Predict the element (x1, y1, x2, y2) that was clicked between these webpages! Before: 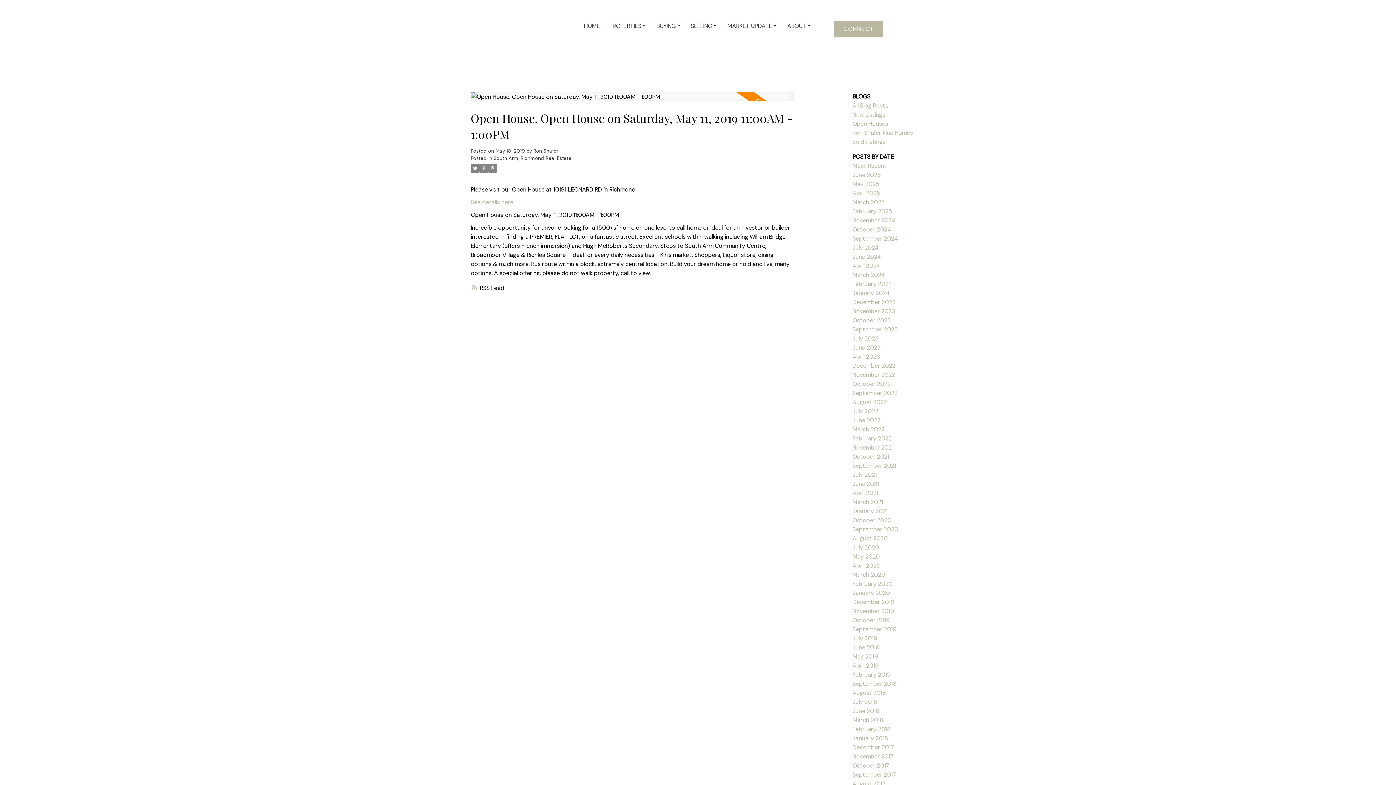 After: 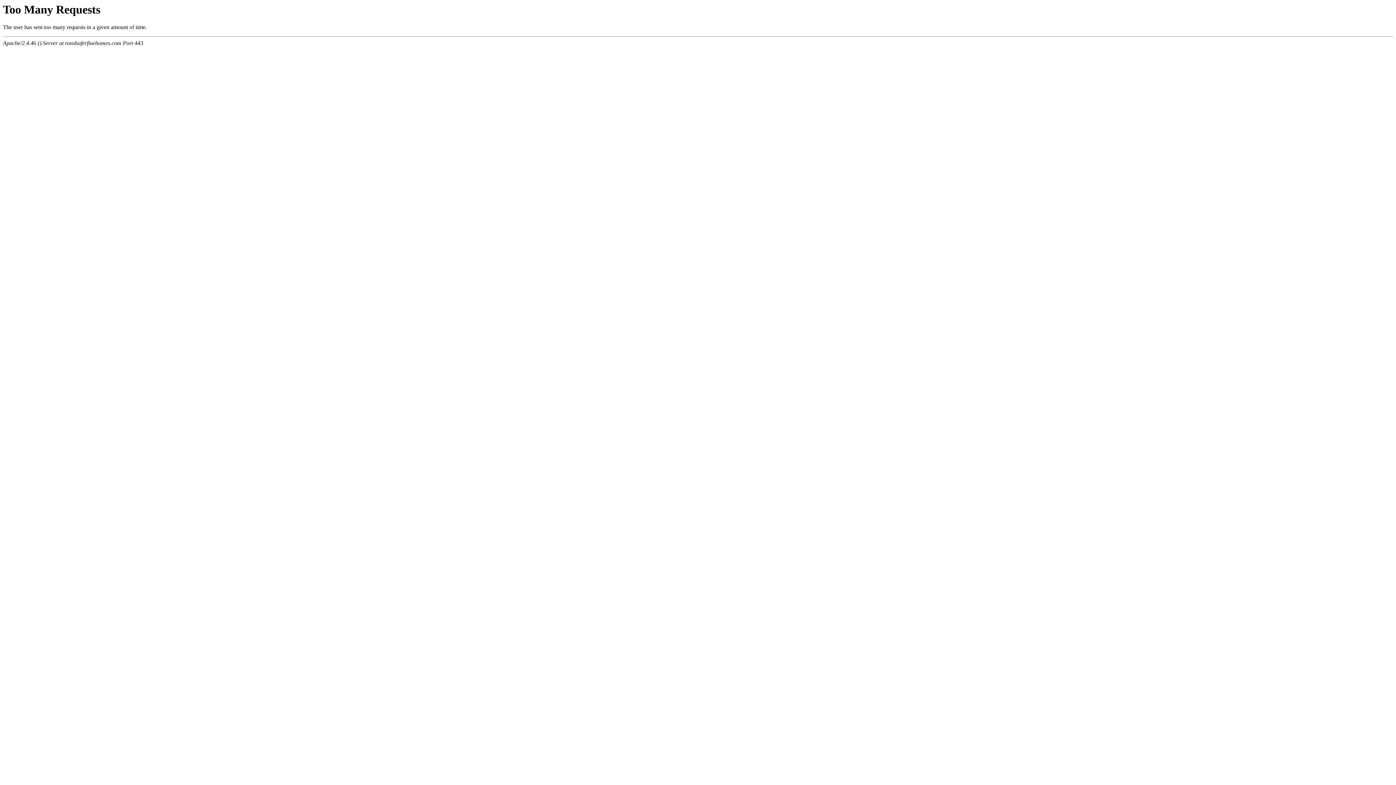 Action: bbox: (584, 21, 600, 30) label: HOME